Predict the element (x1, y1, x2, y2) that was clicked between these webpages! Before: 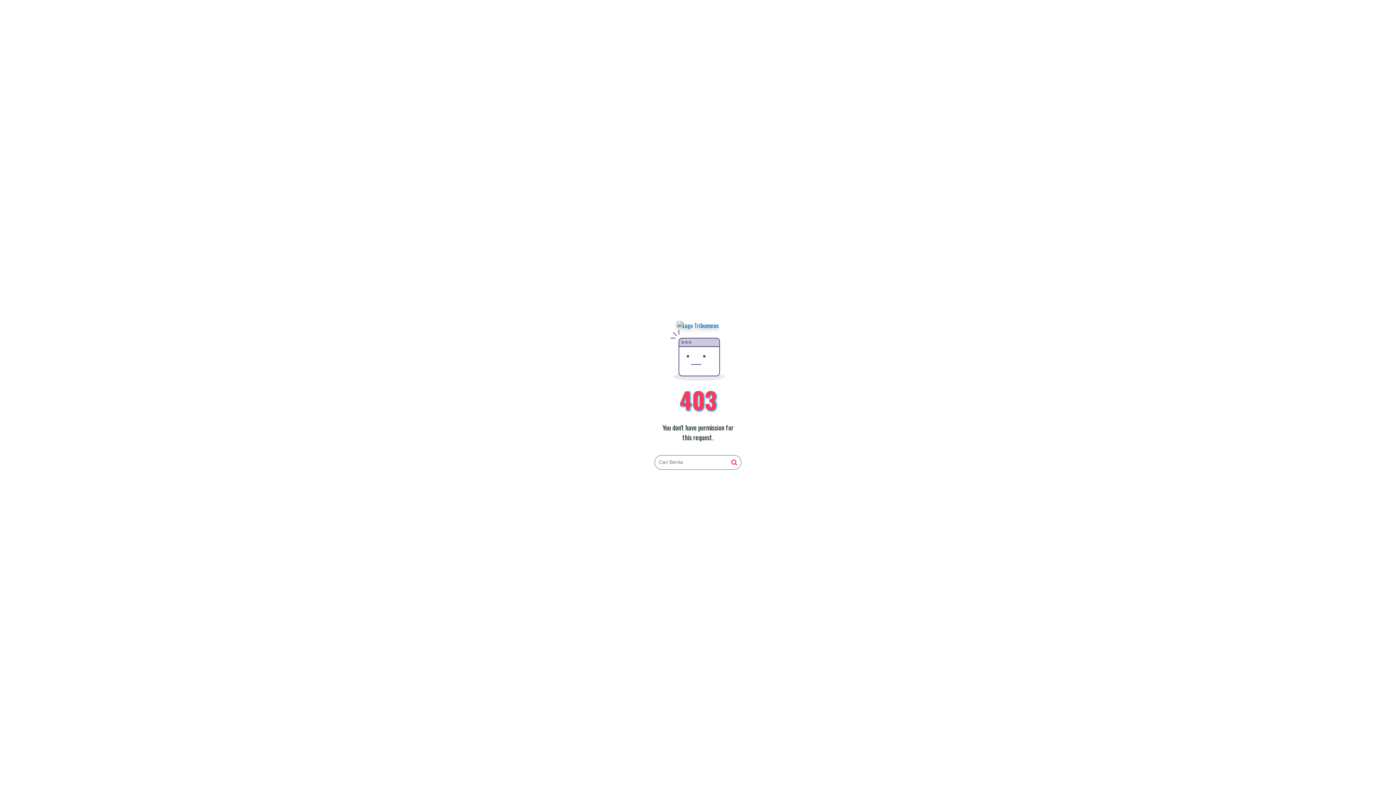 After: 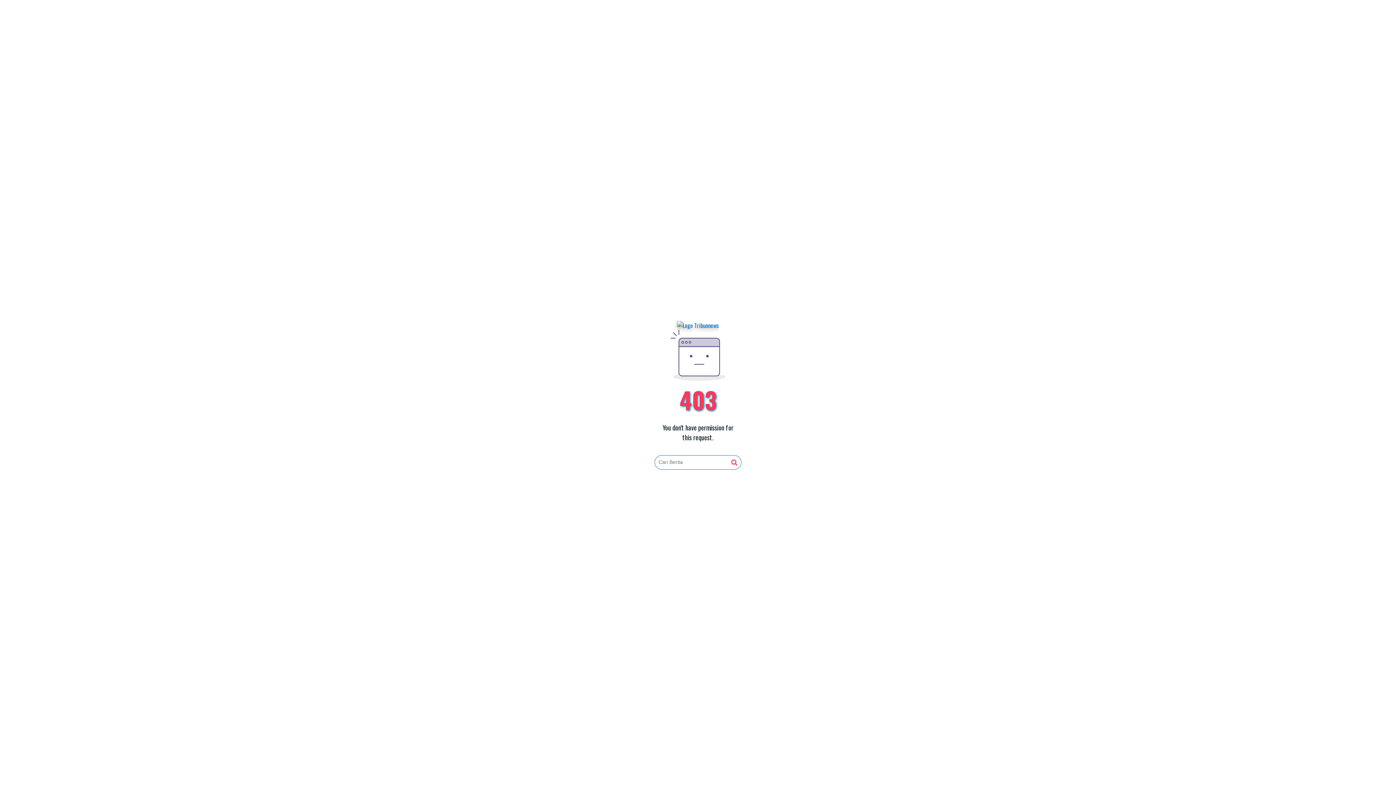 Action: bbox: (677, 321, 719, 330)